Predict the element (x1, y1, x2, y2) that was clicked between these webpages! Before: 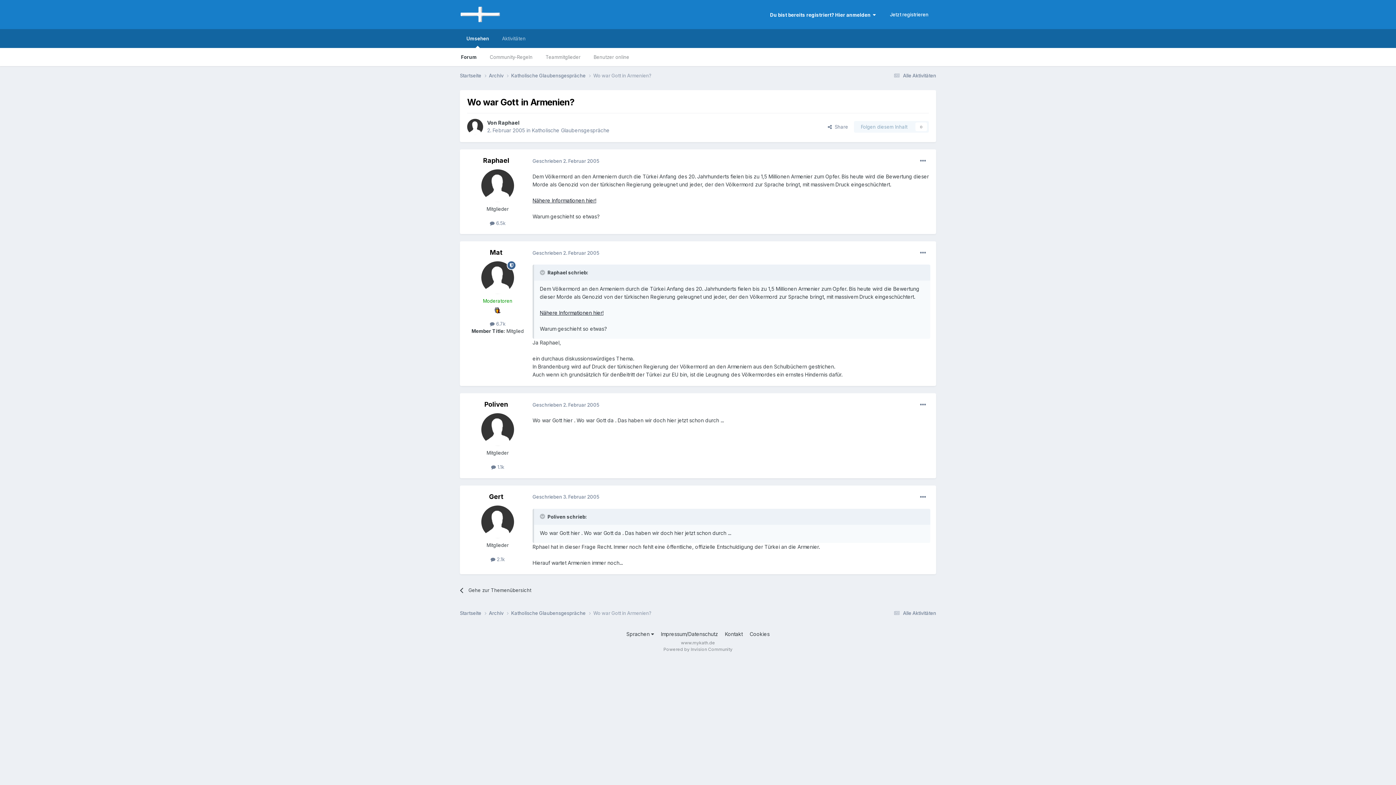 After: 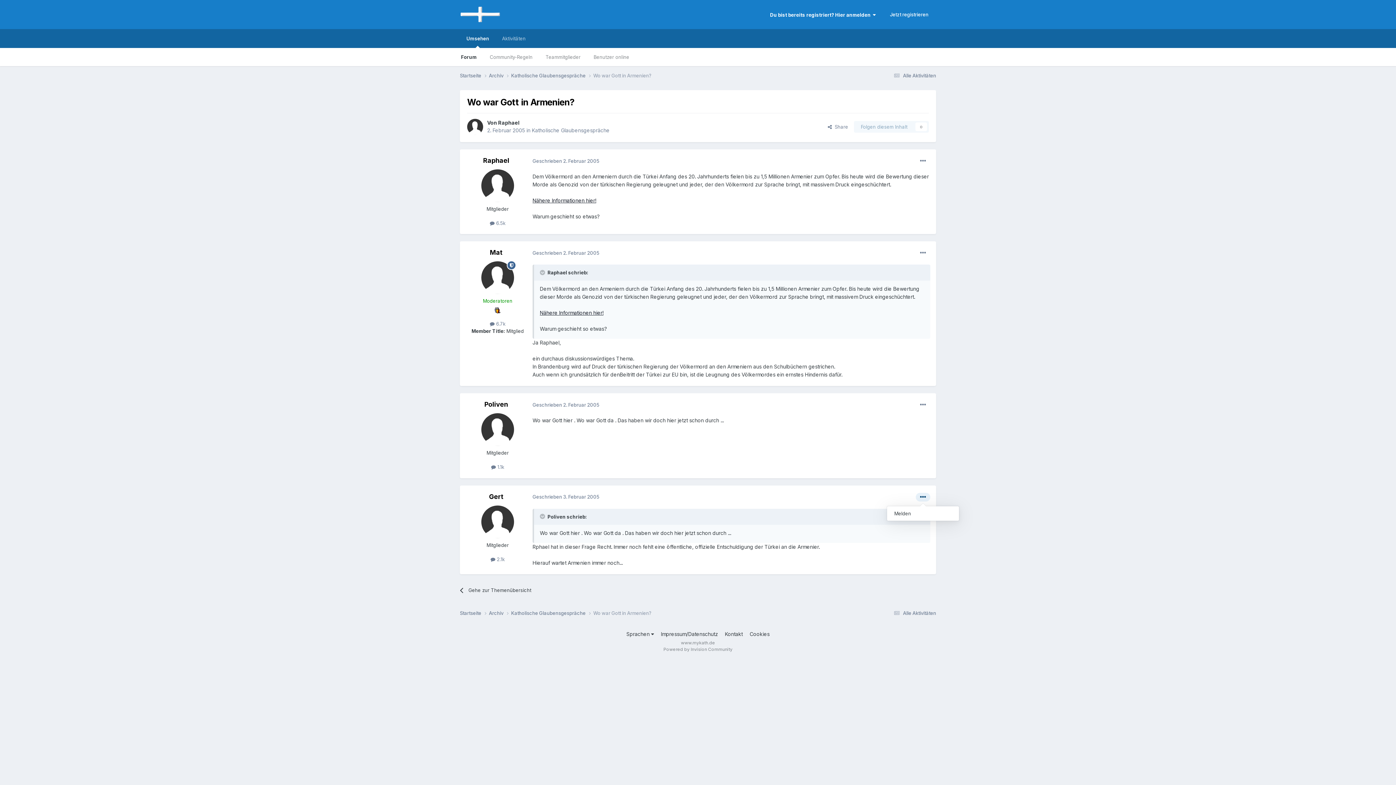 Action: bbox: (916, 492, 930, 501)